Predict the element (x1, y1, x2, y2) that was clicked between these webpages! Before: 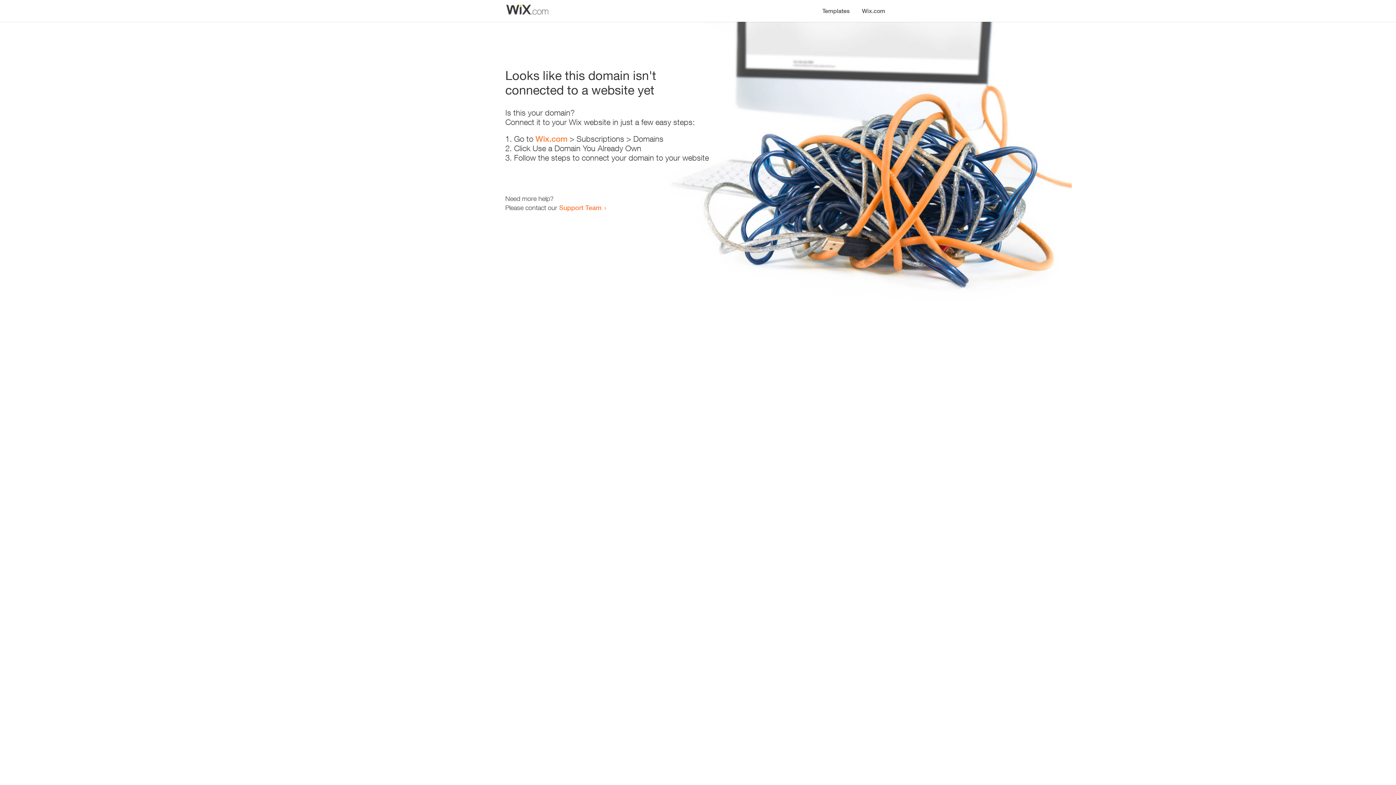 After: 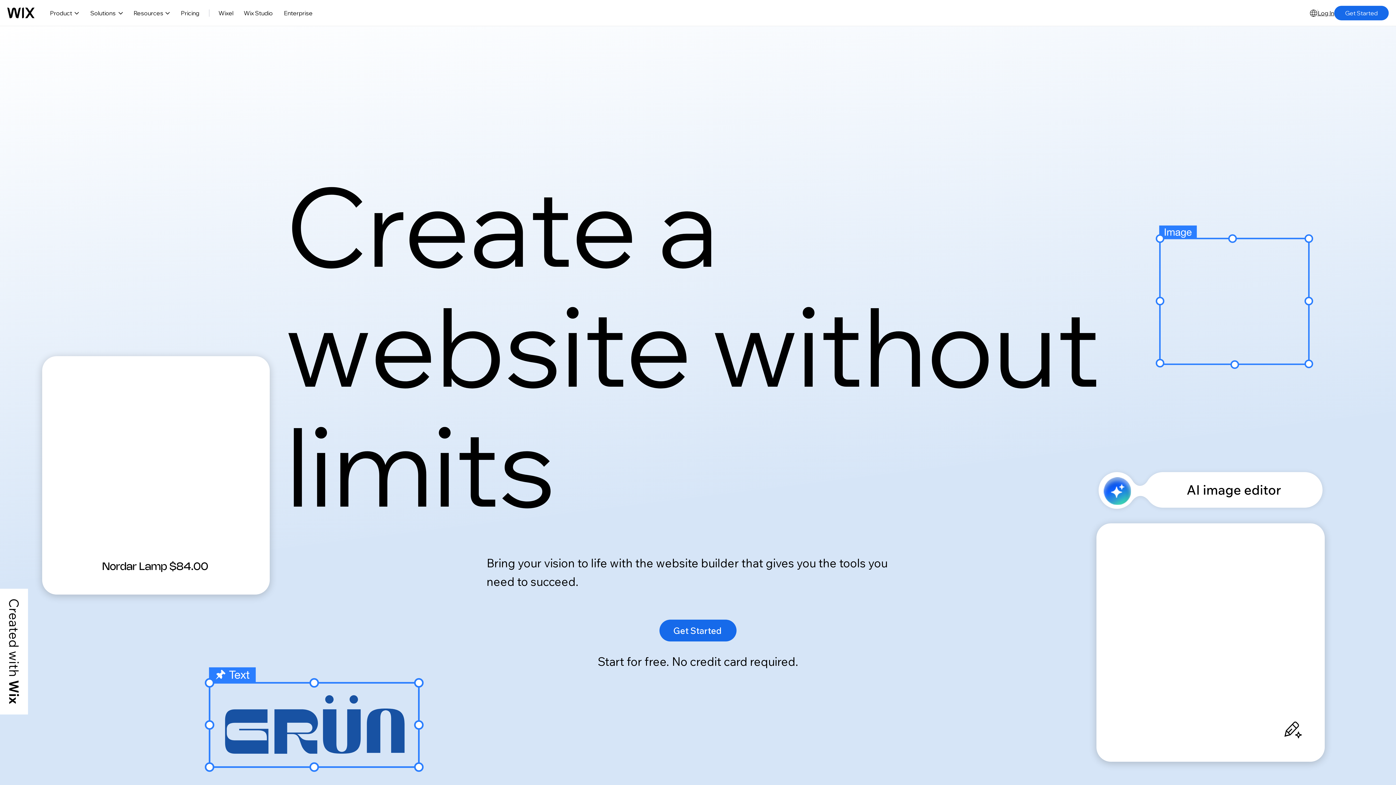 Action: label: Wix.com bbox: (856, 0, 890, 14)